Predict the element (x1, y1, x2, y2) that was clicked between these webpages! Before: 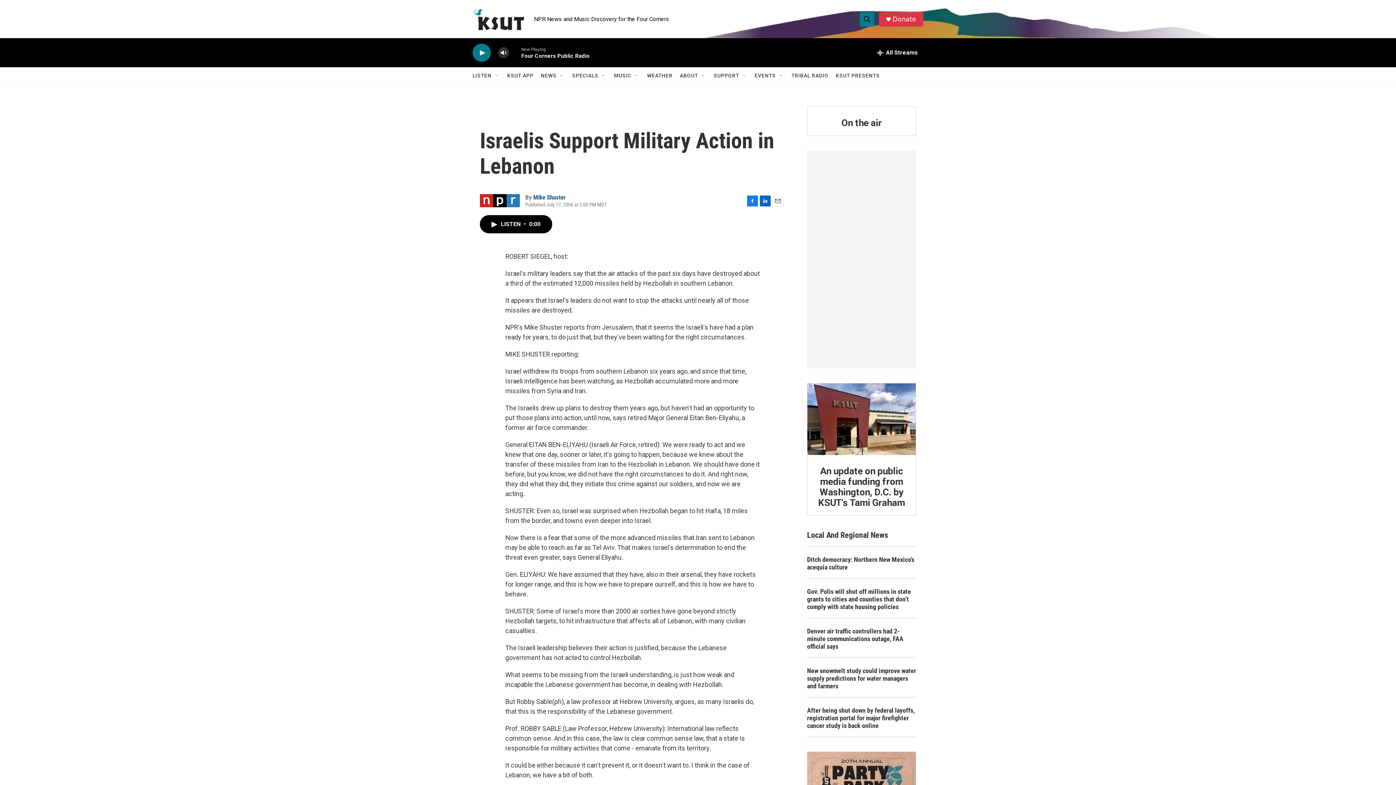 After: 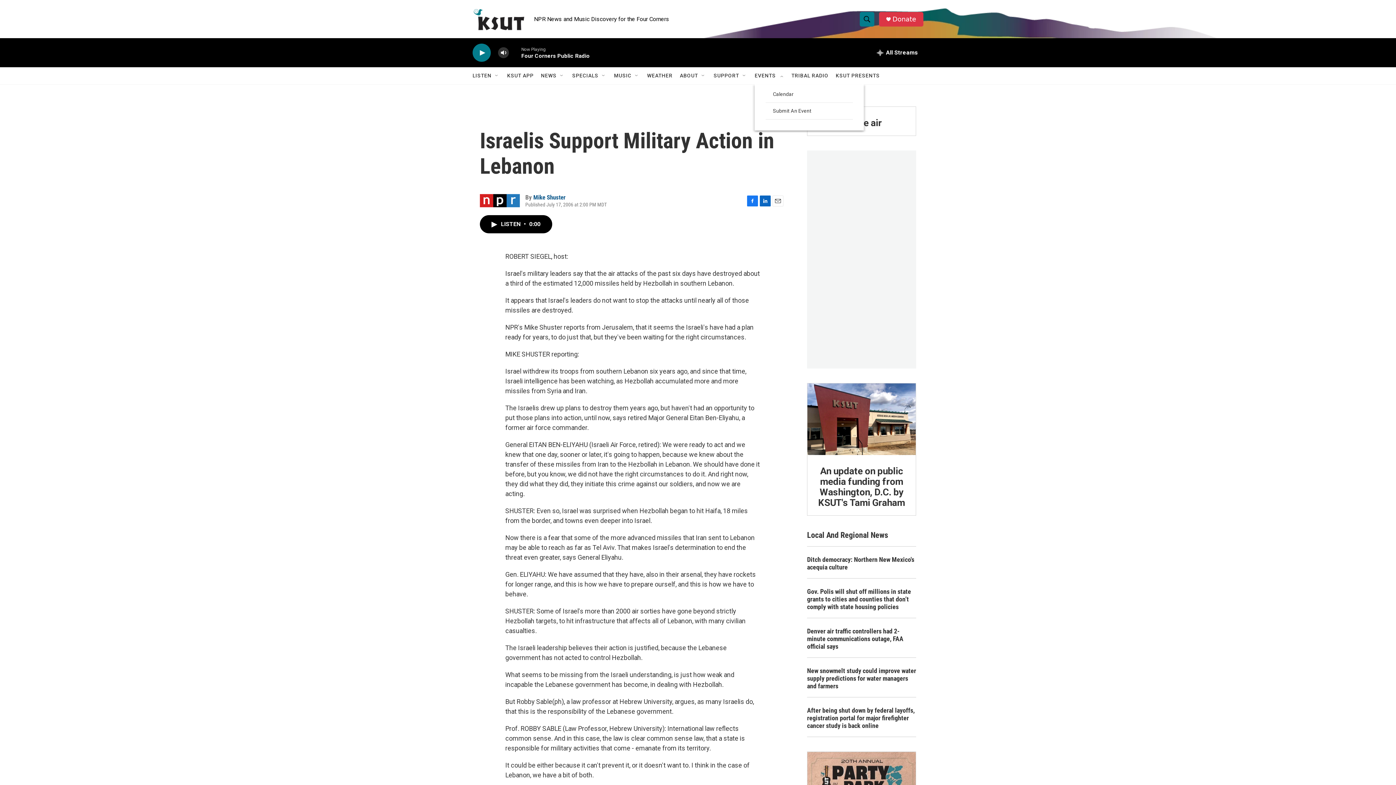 Action: bbox: (778, 72, 784, 78) label: Open Sub Navigation